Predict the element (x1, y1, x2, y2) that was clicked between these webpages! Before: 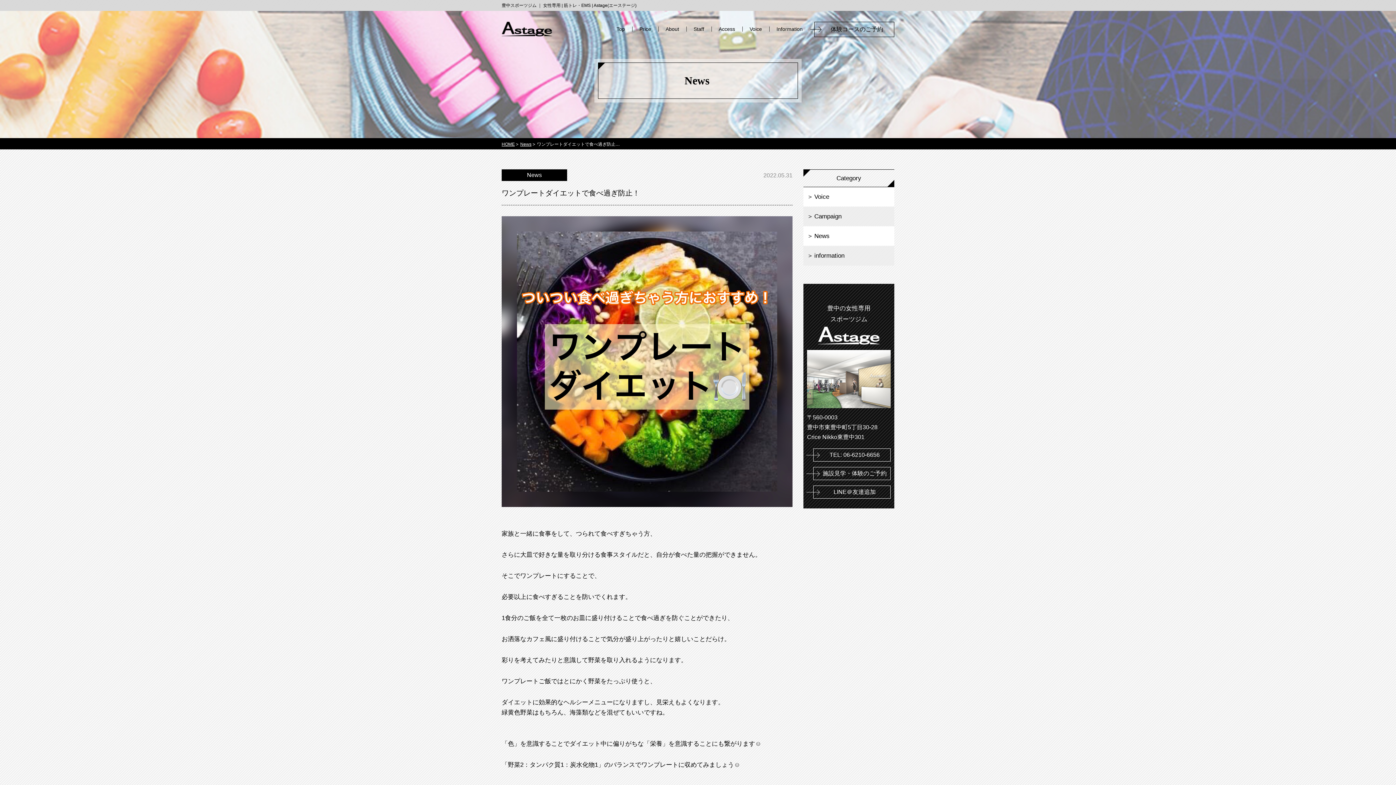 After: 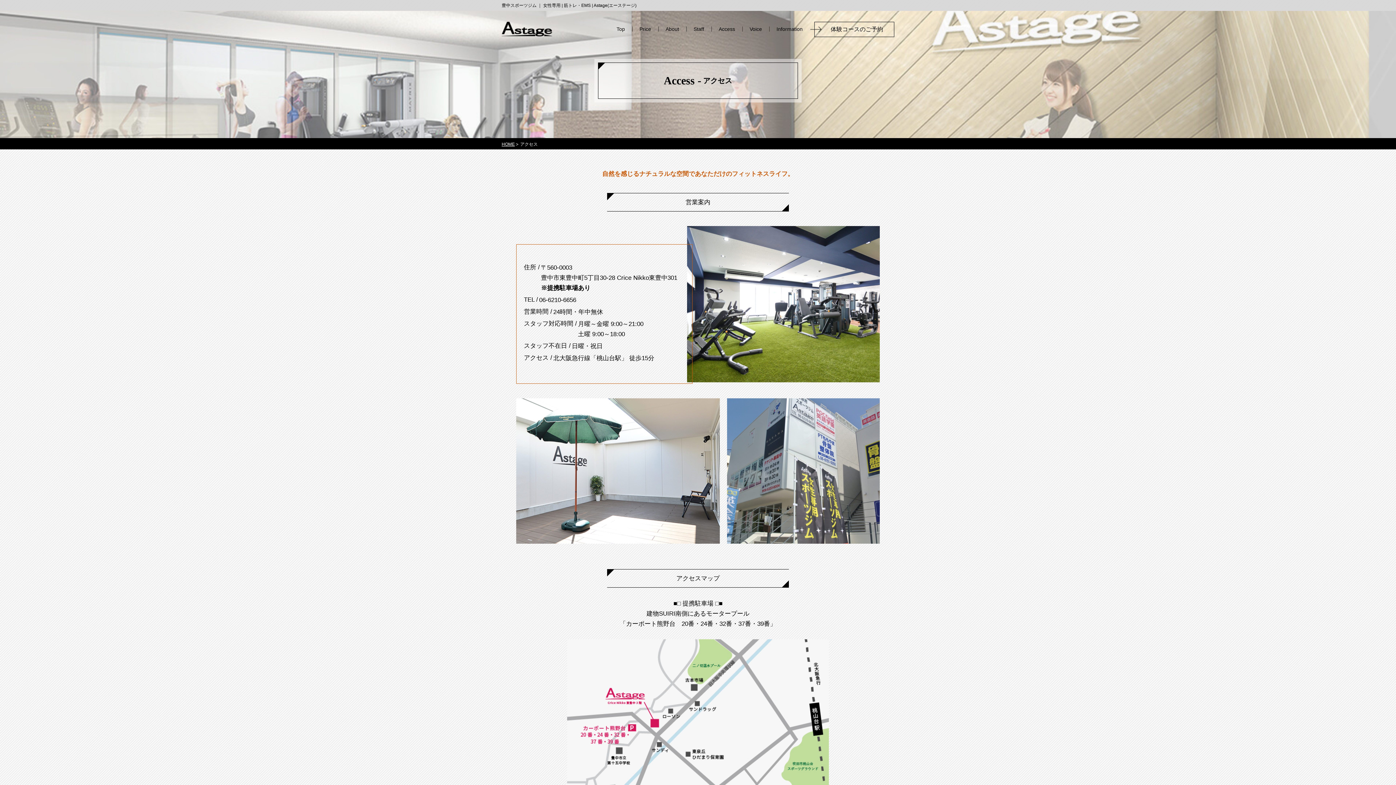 Action: bbox: (711, 26, 742, 31) label: Access